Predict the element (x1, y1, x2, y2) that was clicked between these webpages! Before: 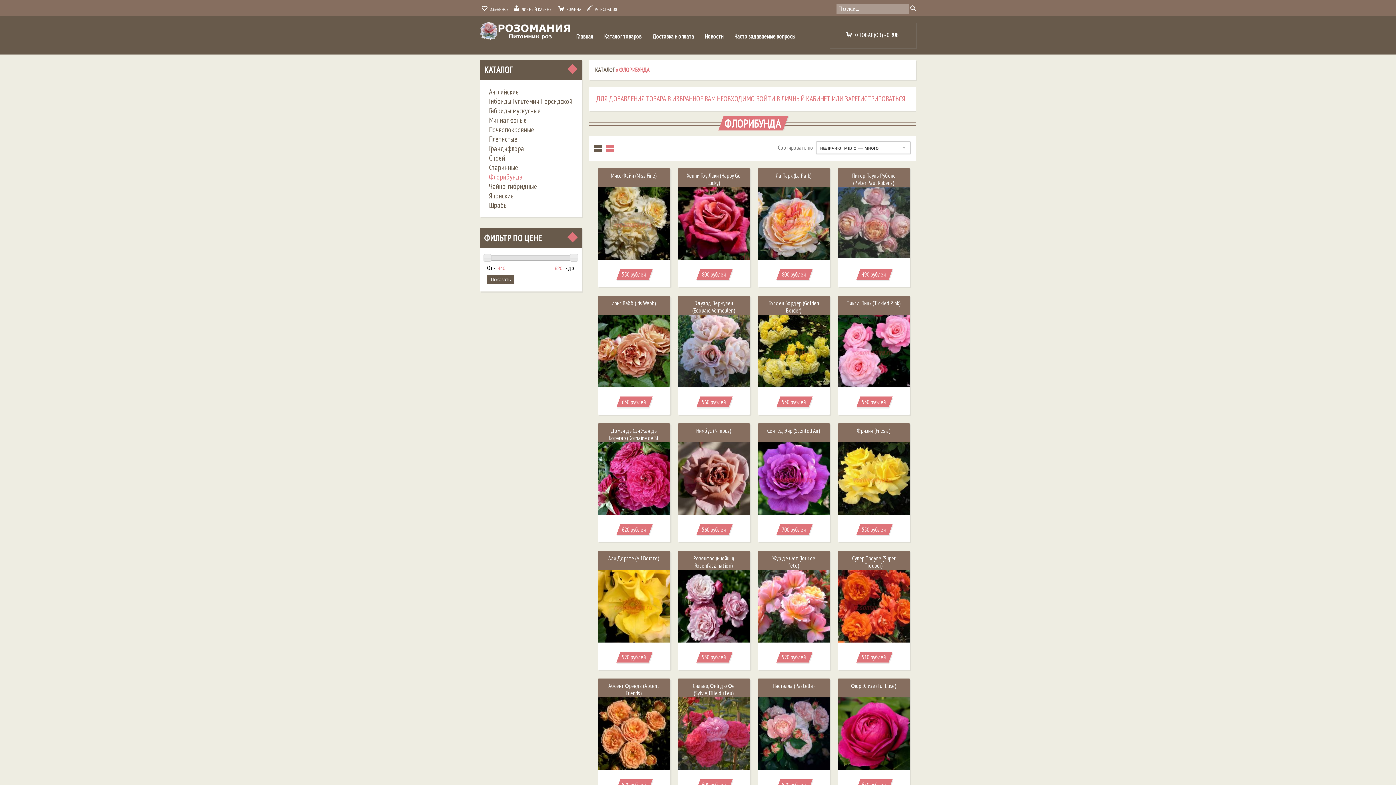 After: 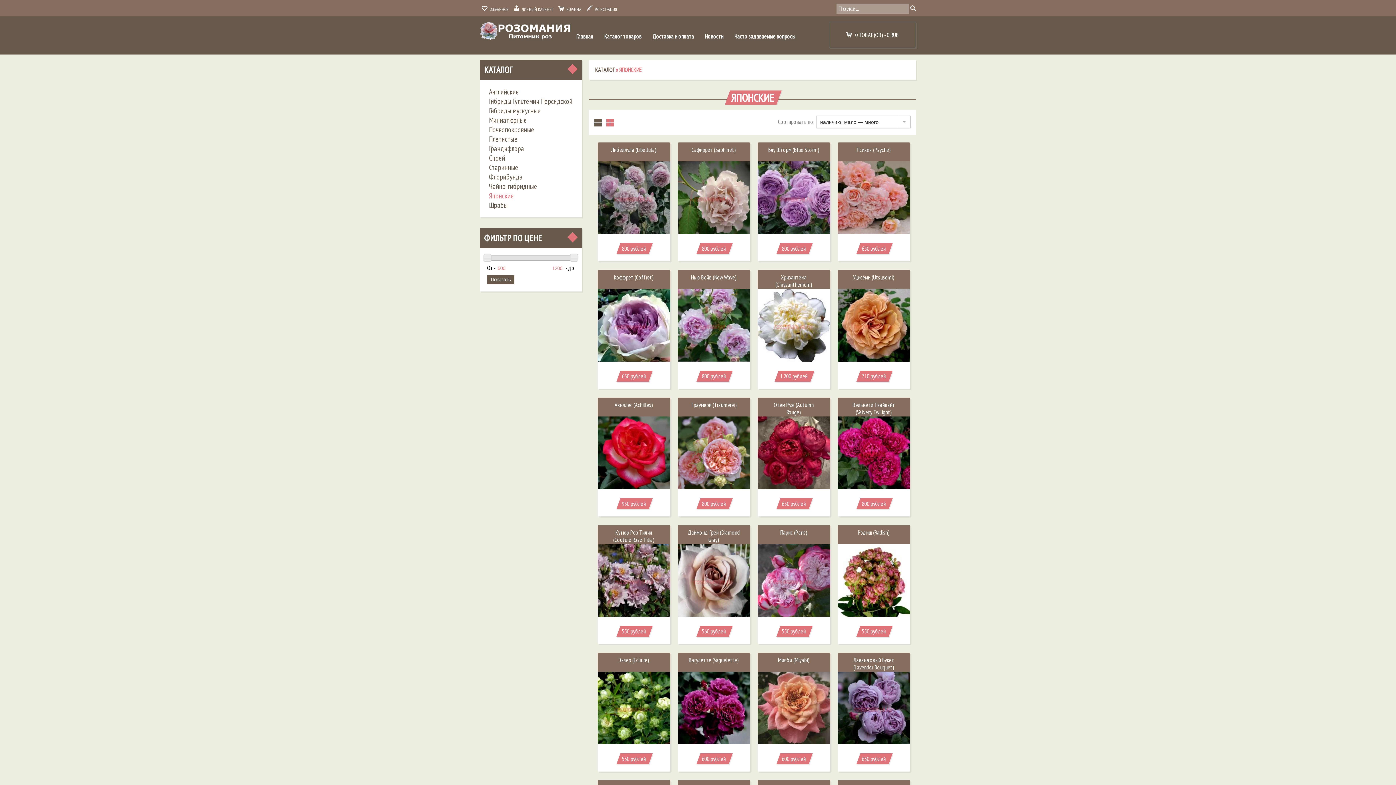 Action: label: Японские bbox: (487, 189, 516, 202)